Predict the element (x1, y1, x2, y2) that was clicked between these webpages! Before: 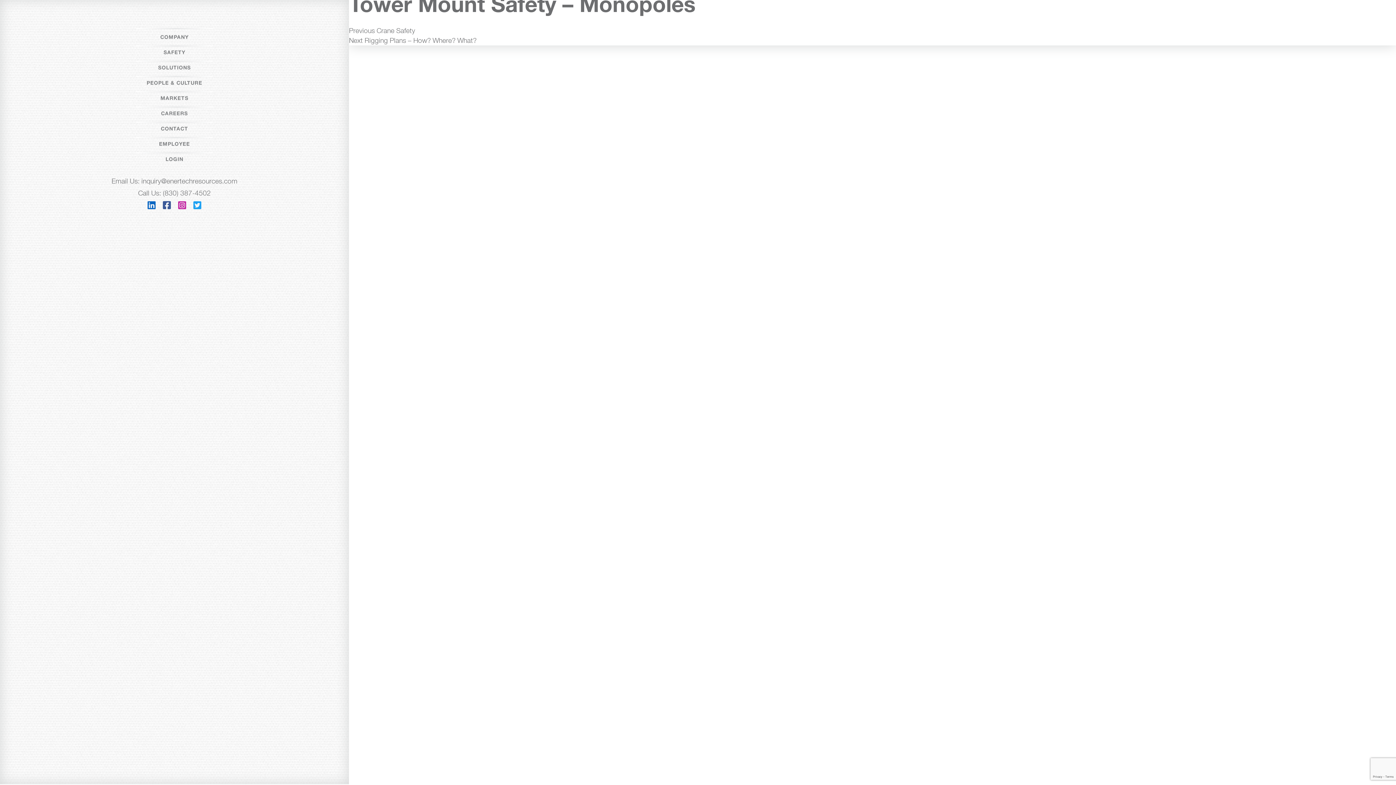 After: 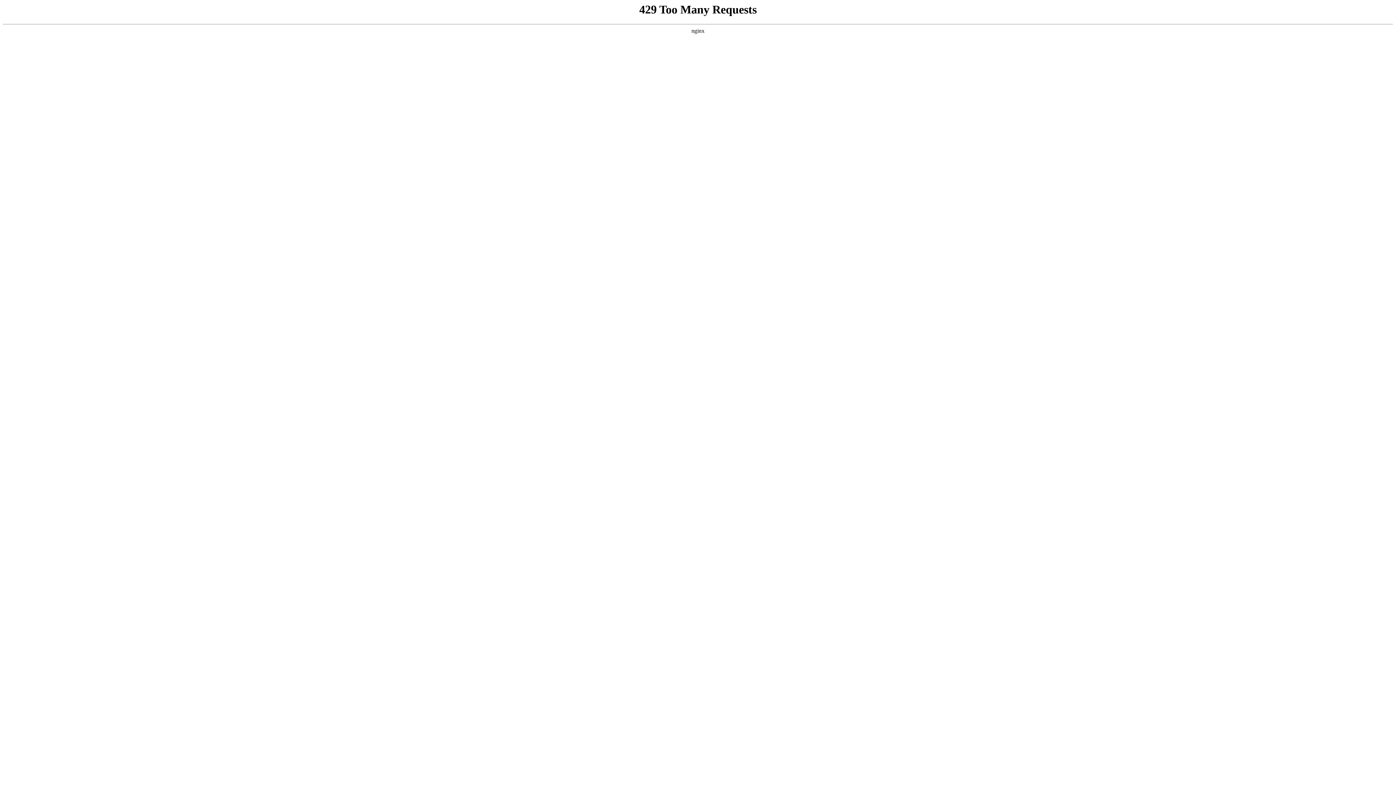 Action: bbox: (349, 36, 476, 44) label: Next 
Next post:
Rigging Plans – How? Where? What?